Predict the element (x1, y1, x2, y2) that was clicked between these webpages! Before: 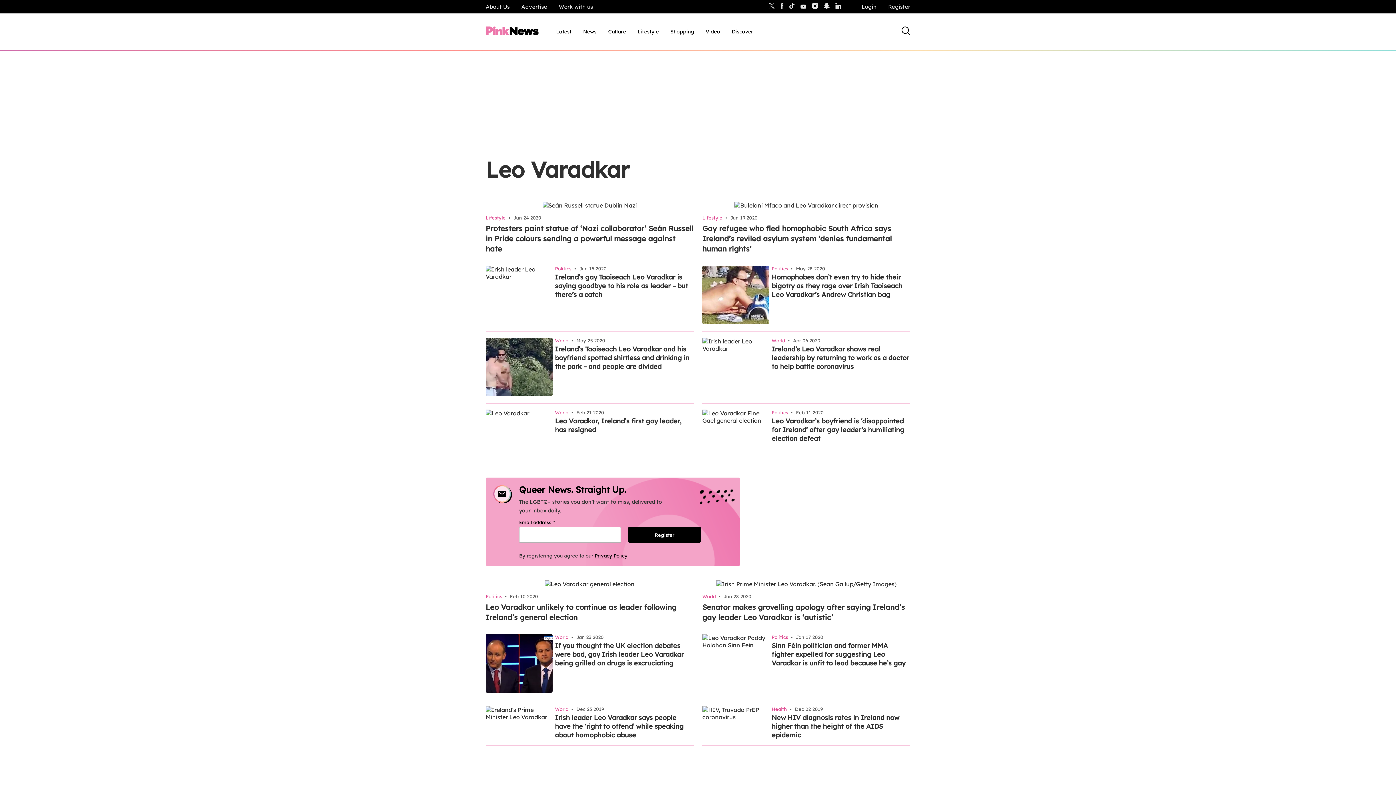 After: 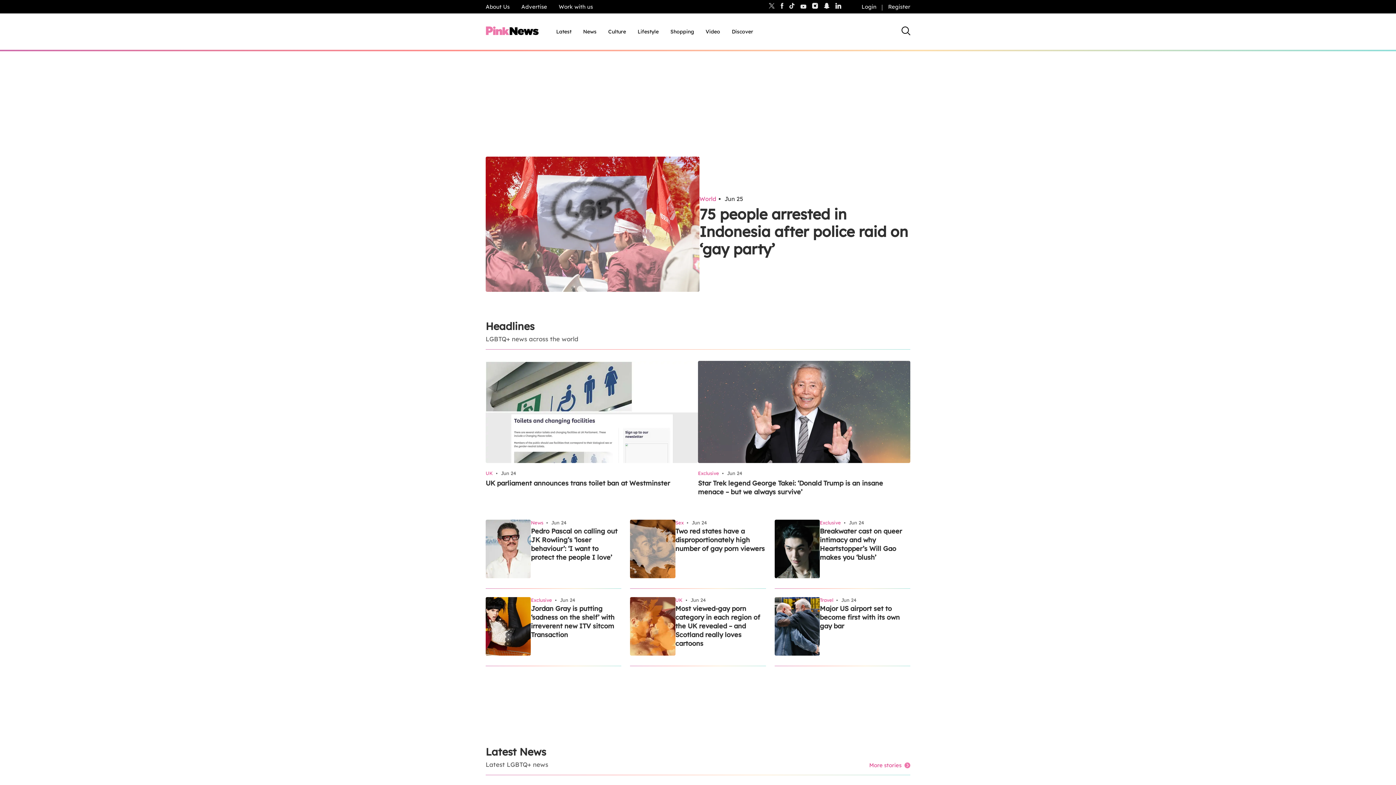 Action: bbox: (480, 35, 544, 42)